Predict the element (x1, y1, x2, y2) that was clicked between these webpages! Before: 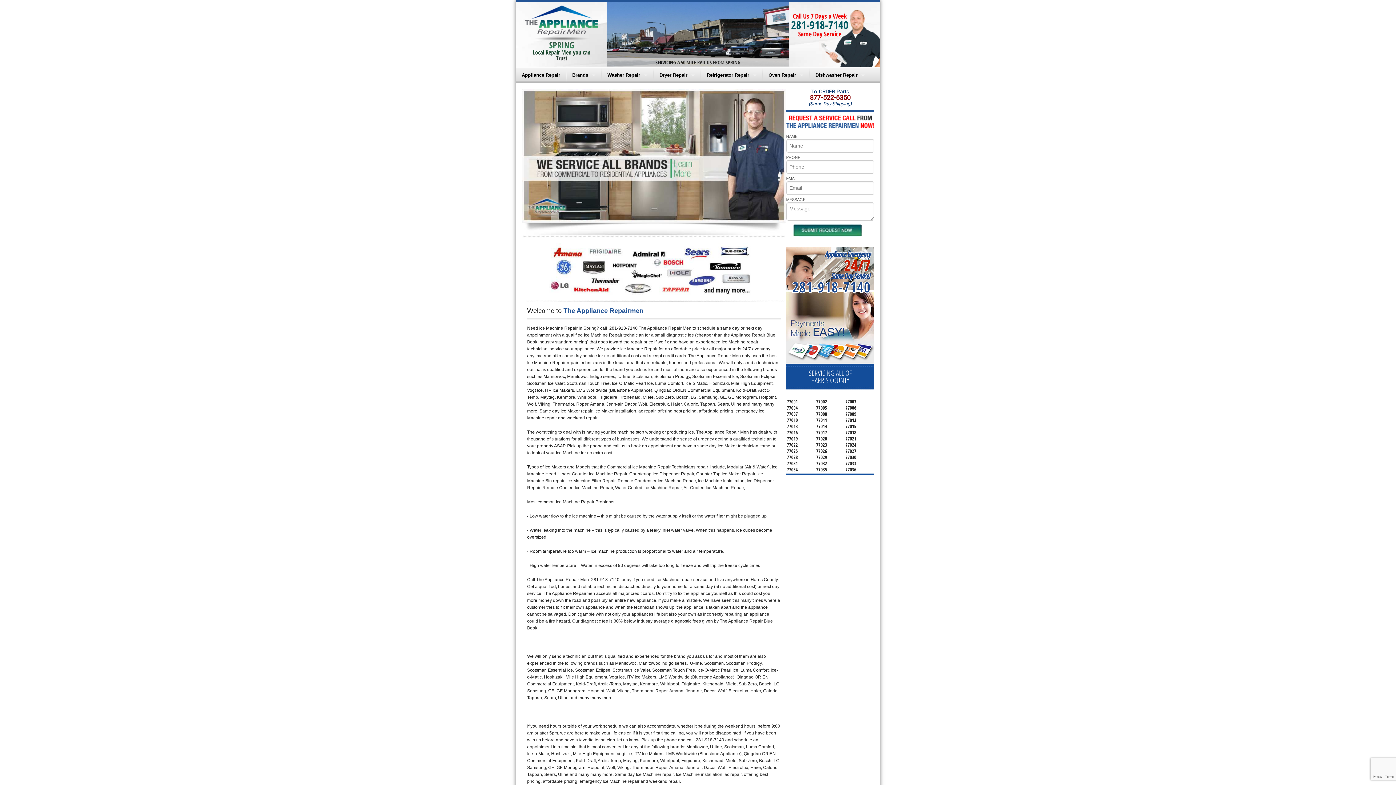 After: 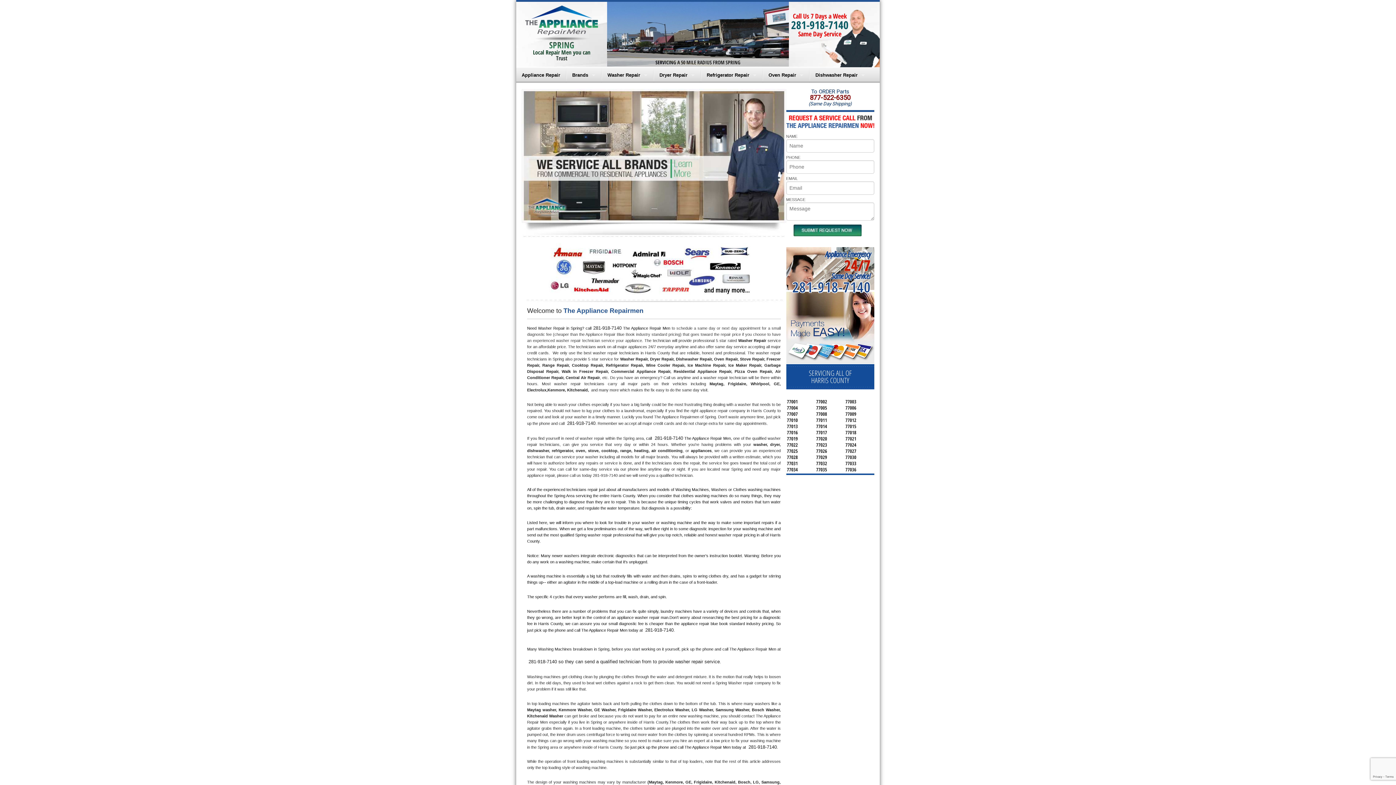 Action: bbox: (602, 67, 653, 82) label: Washer Repair